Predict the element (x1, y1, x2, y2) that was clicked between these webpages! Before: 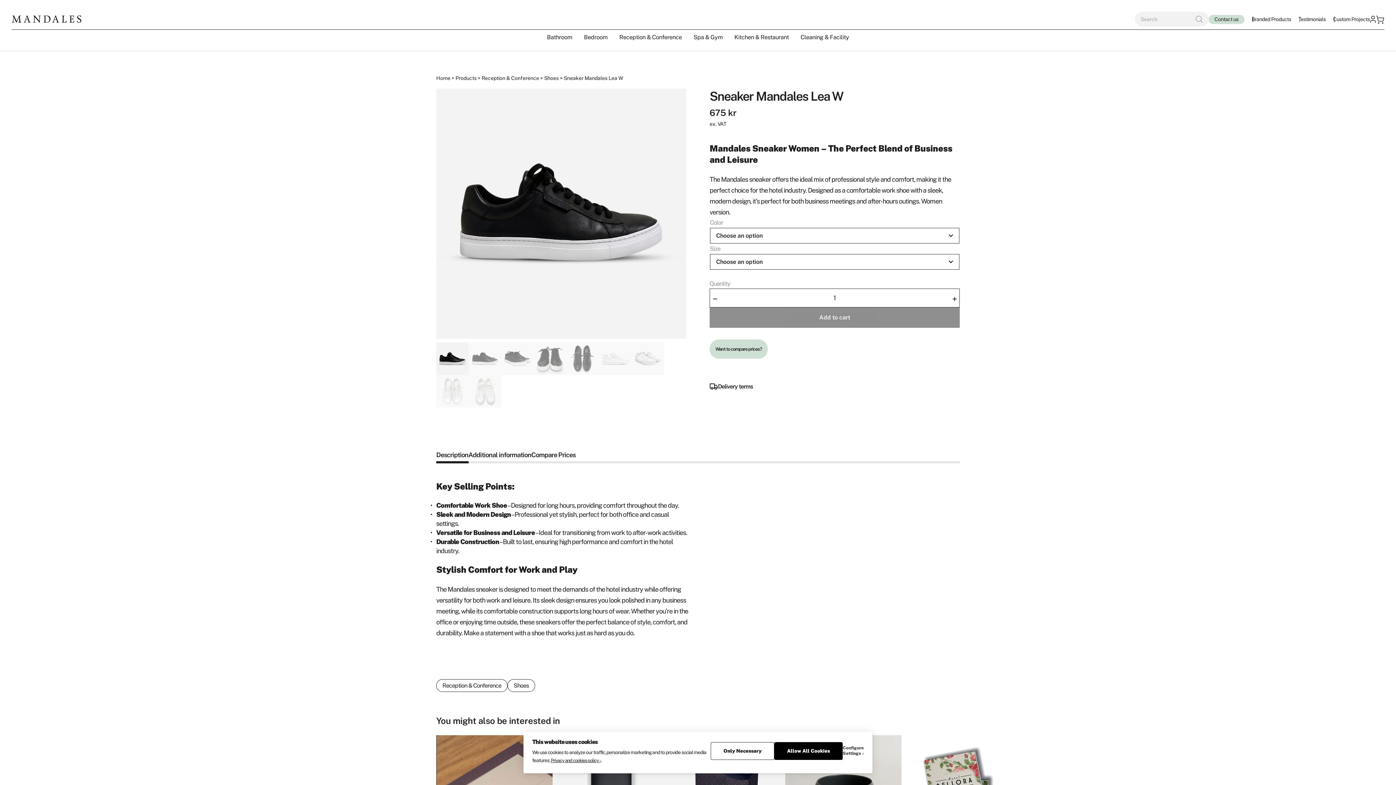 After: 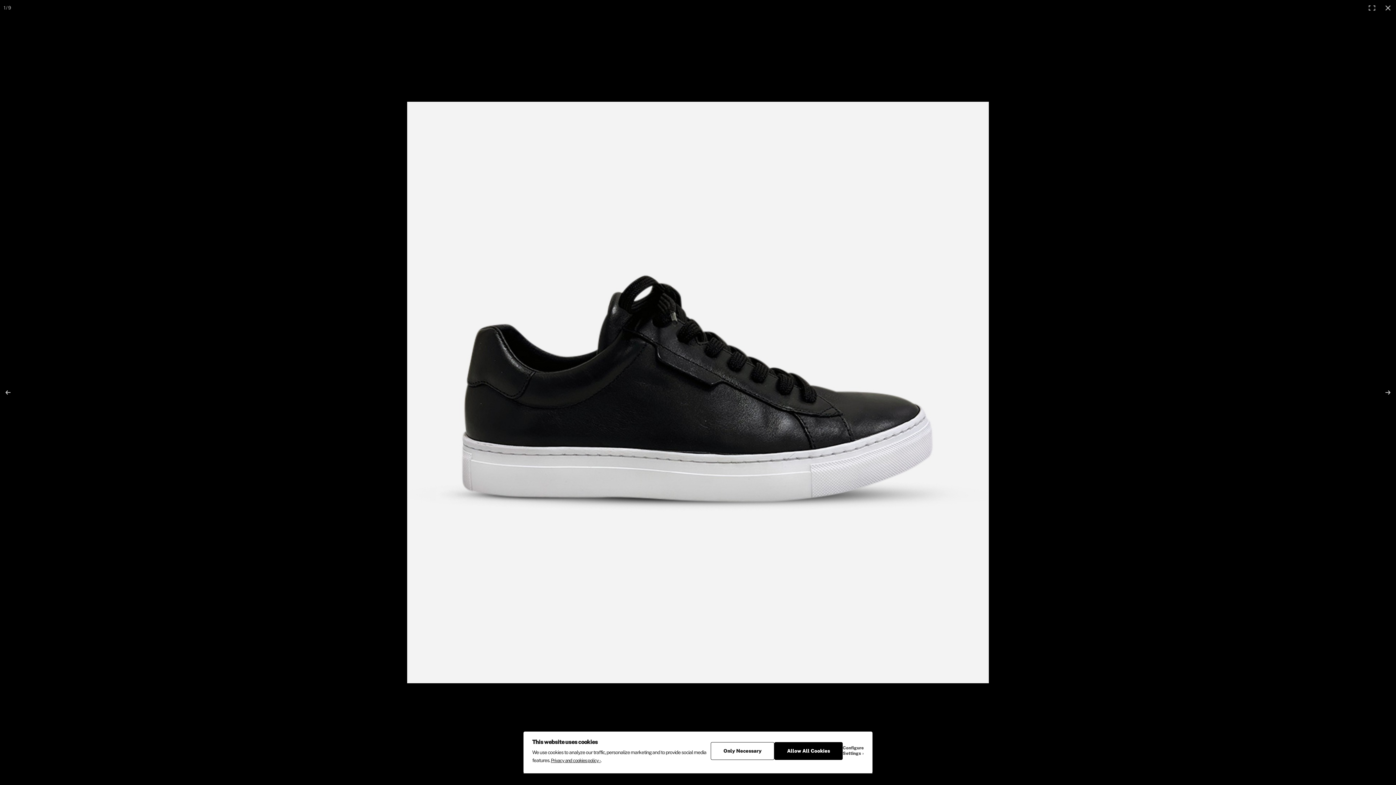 Action: bbox: (436, 88, 686, 338)